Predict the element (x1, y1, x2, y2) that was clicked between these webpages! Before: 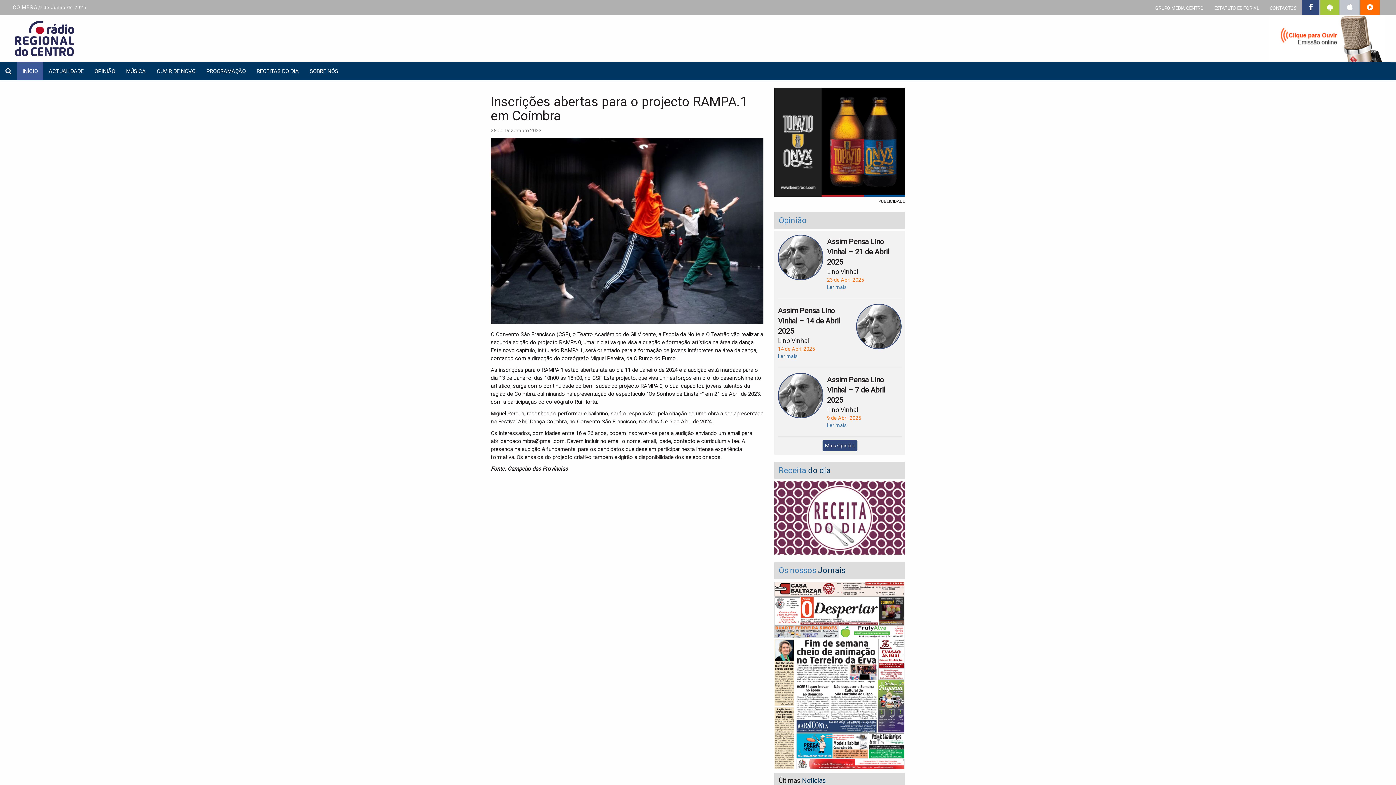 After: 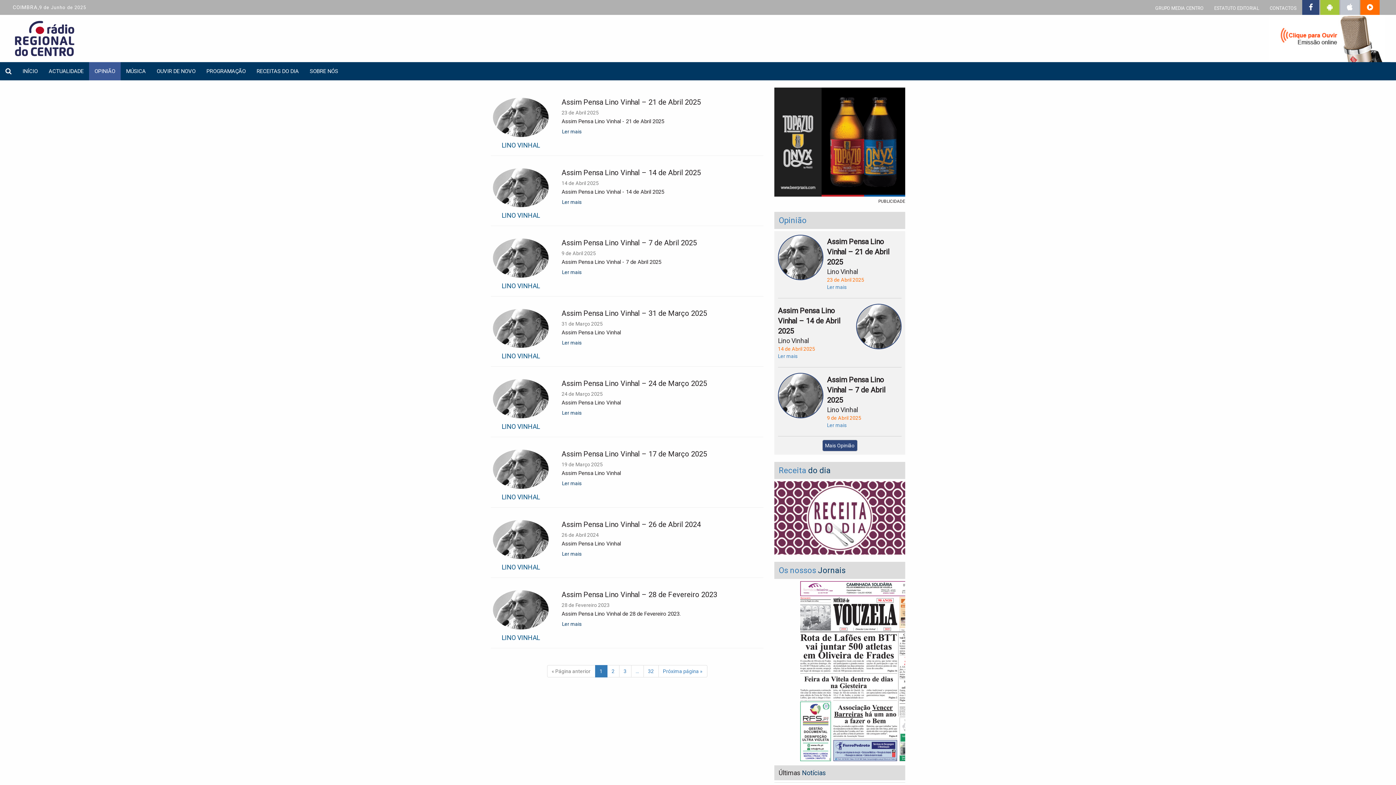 Action: bbox: (822, 440, 857, 451) label: Mais Opinião